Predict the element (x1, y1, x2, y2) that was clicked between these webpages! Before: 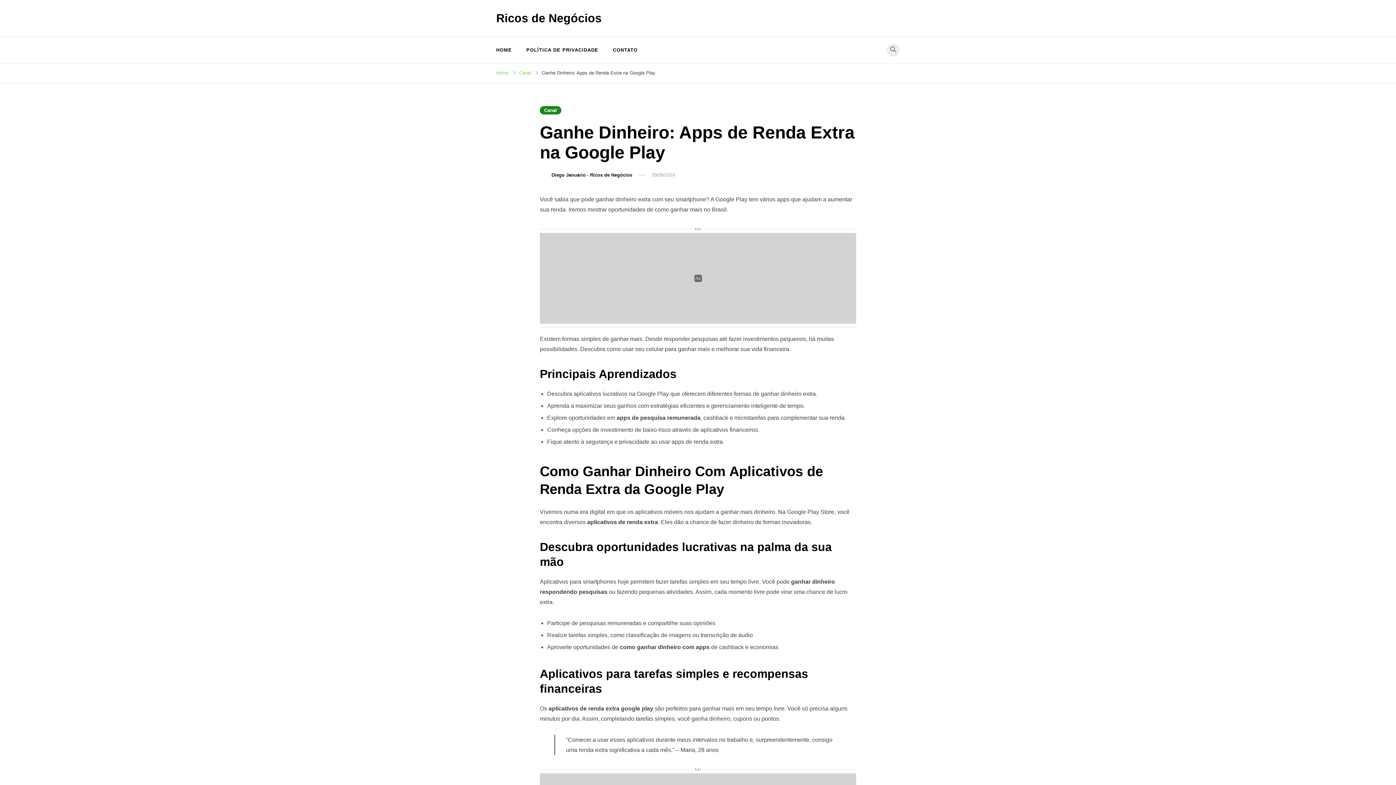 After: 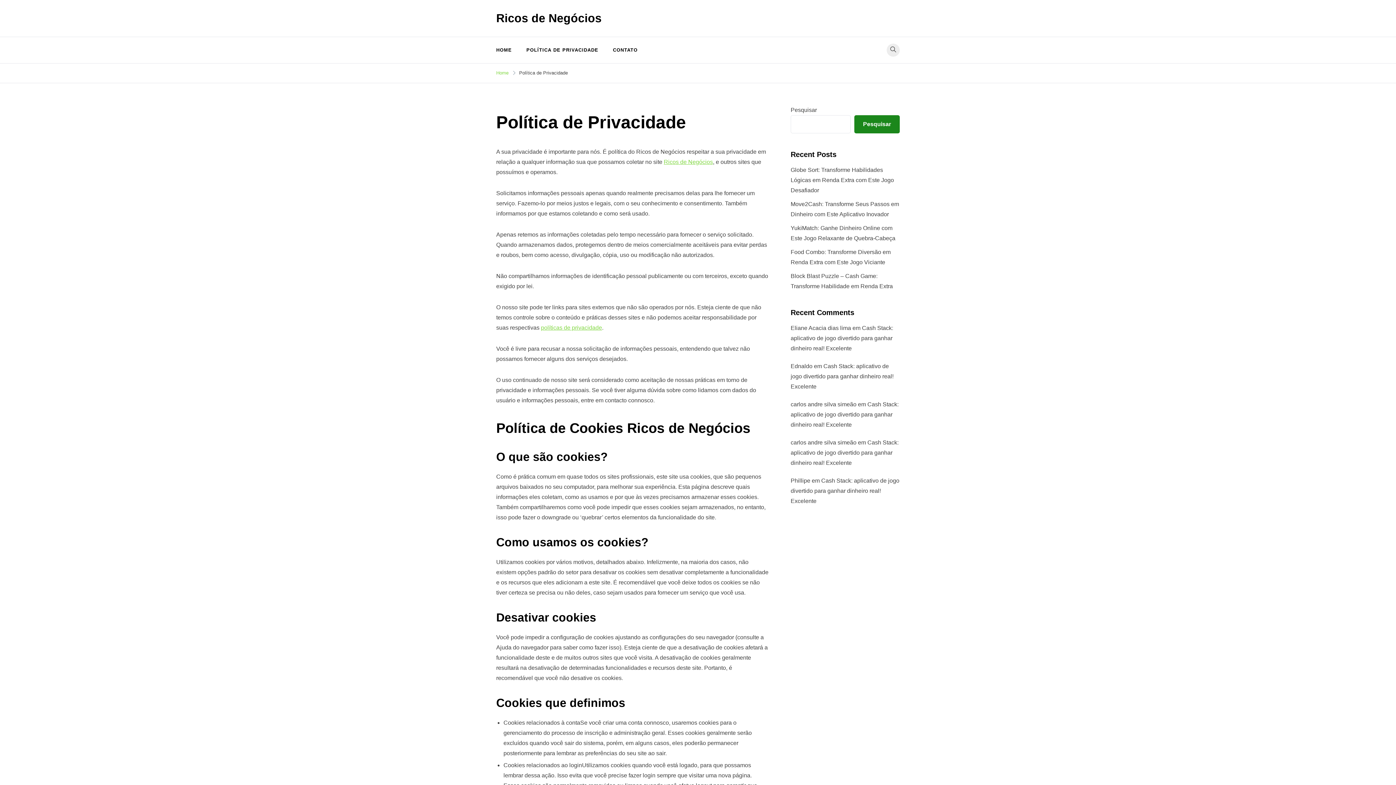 Action: label: POLÍTICA DE PRIVACIDADE bbox: (519, 37, 605, 63)